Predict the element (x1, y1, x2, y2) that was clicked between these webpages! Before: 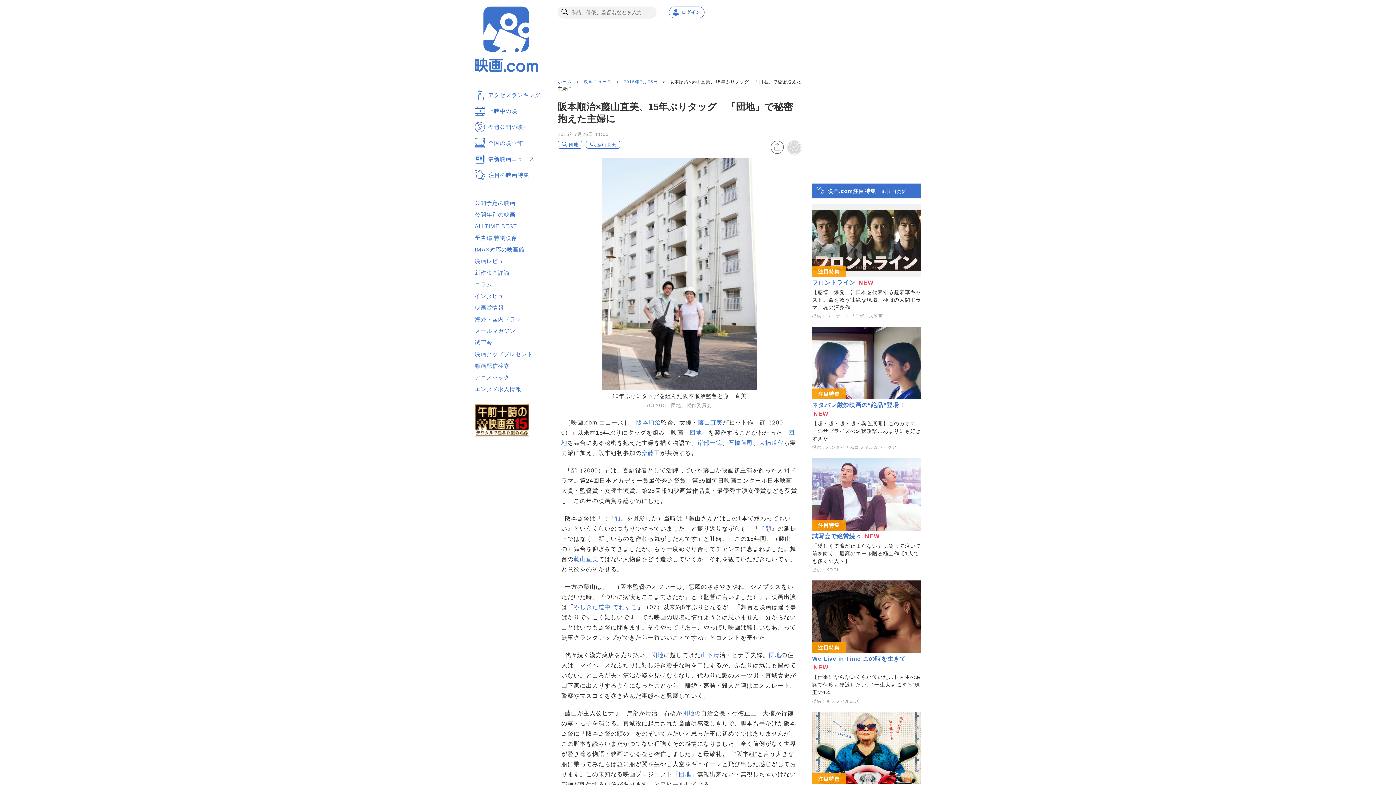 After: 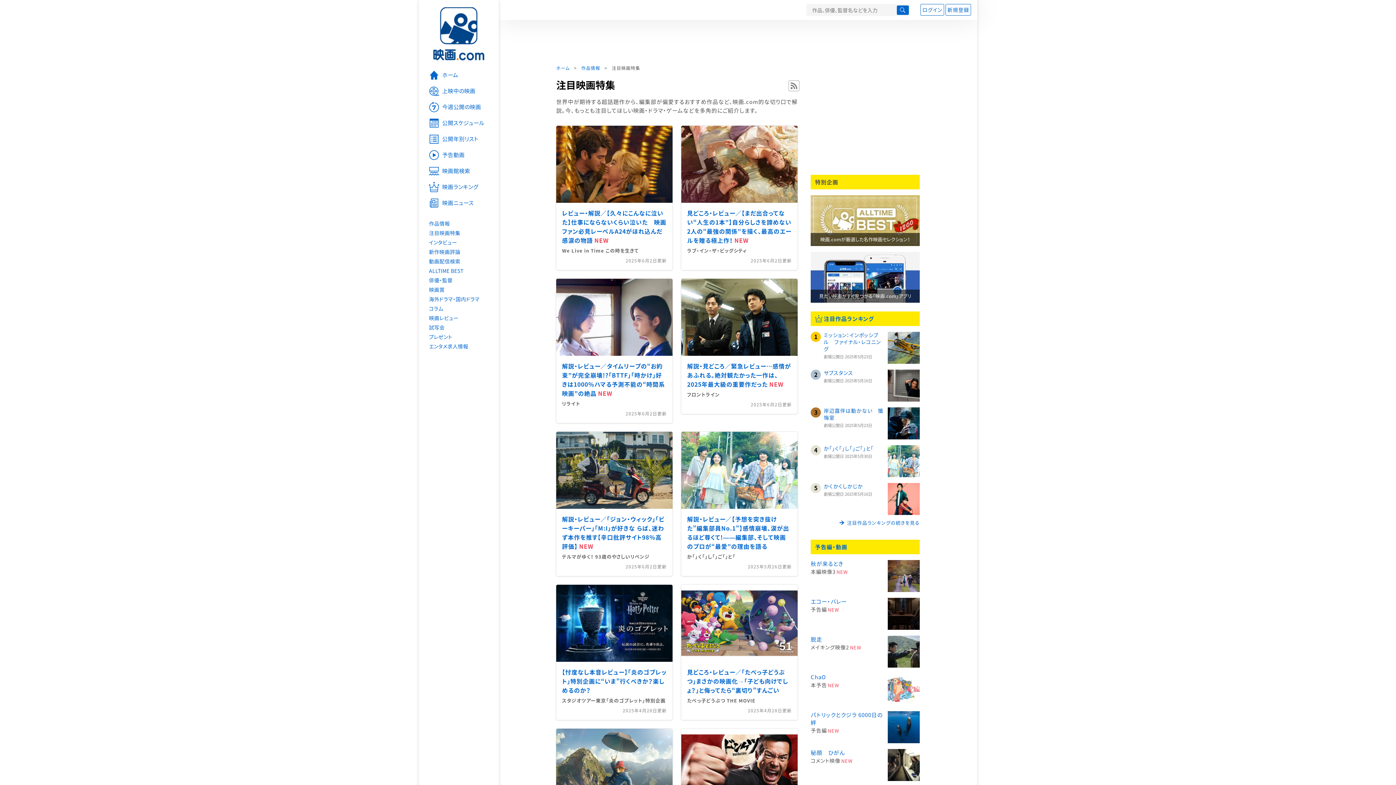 Action: bbox: (474, 171, 529, 178) label: 注目の映画特集